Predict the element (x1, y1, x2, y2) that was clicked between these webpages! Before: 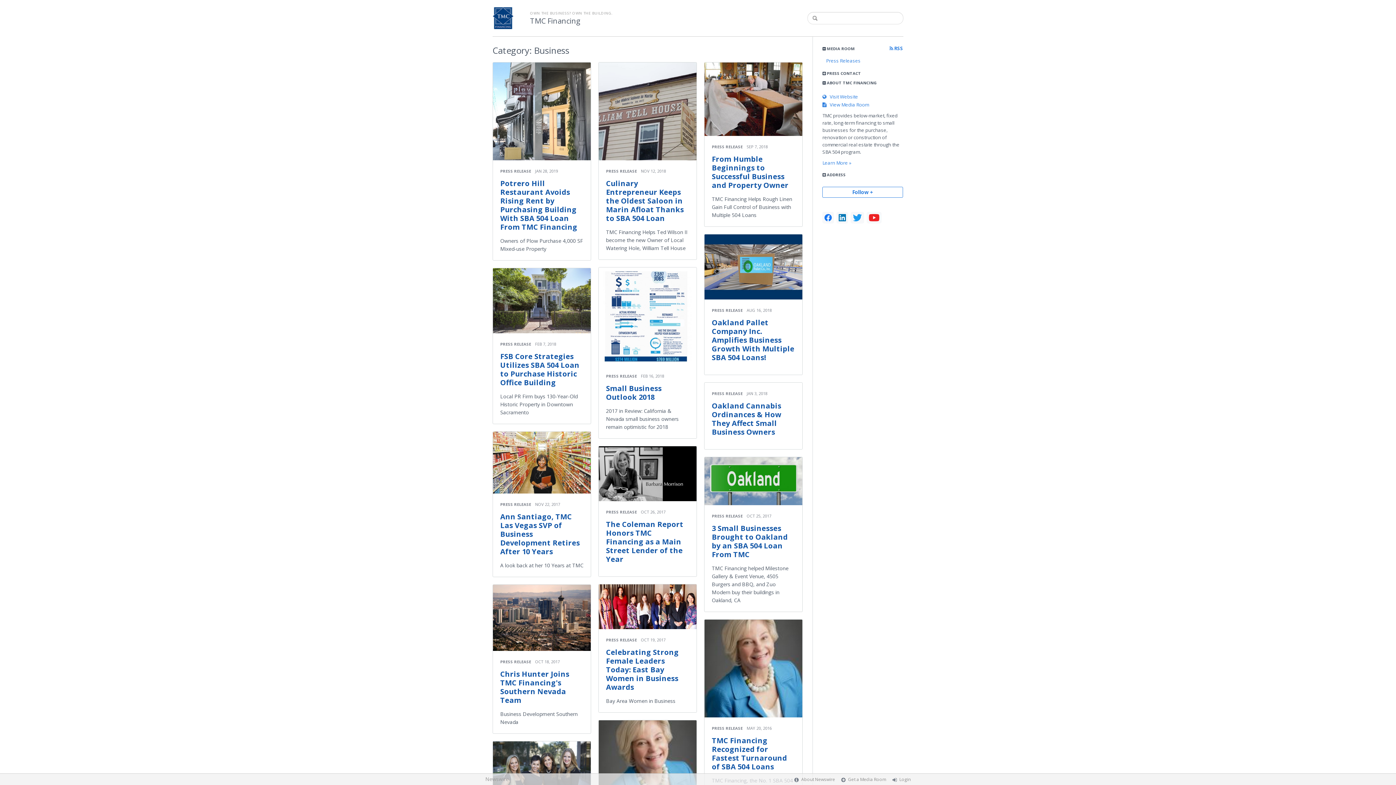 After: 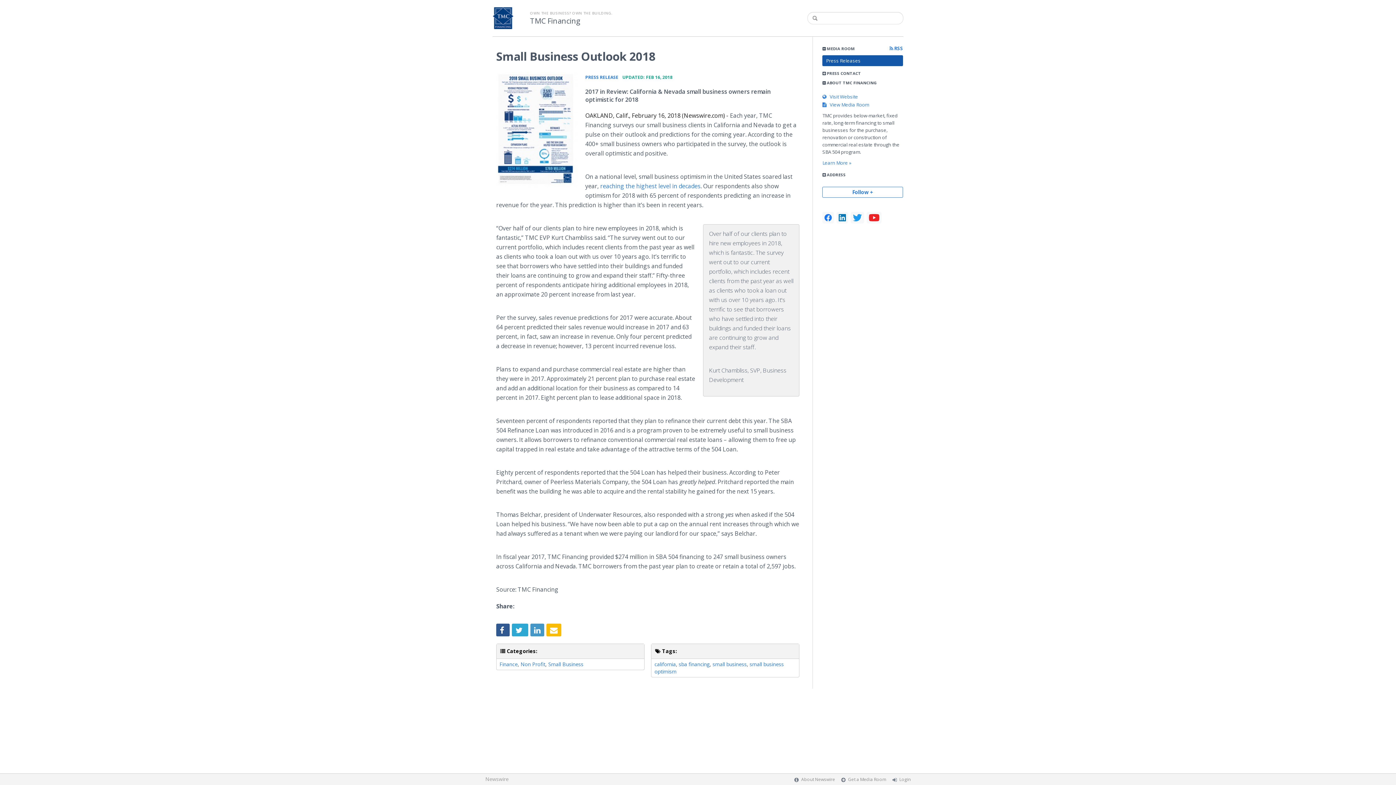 Action: bbox: (598, 312, 696, 319)